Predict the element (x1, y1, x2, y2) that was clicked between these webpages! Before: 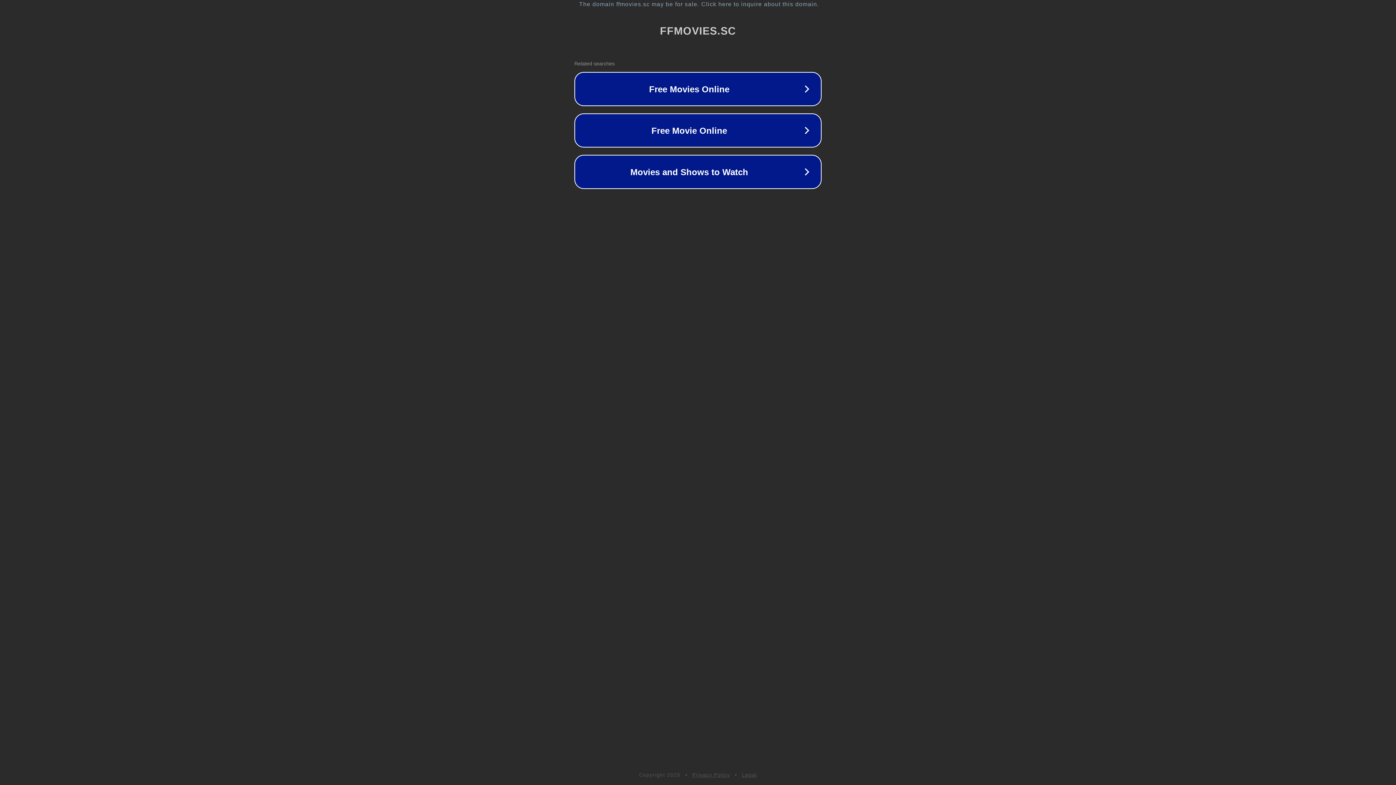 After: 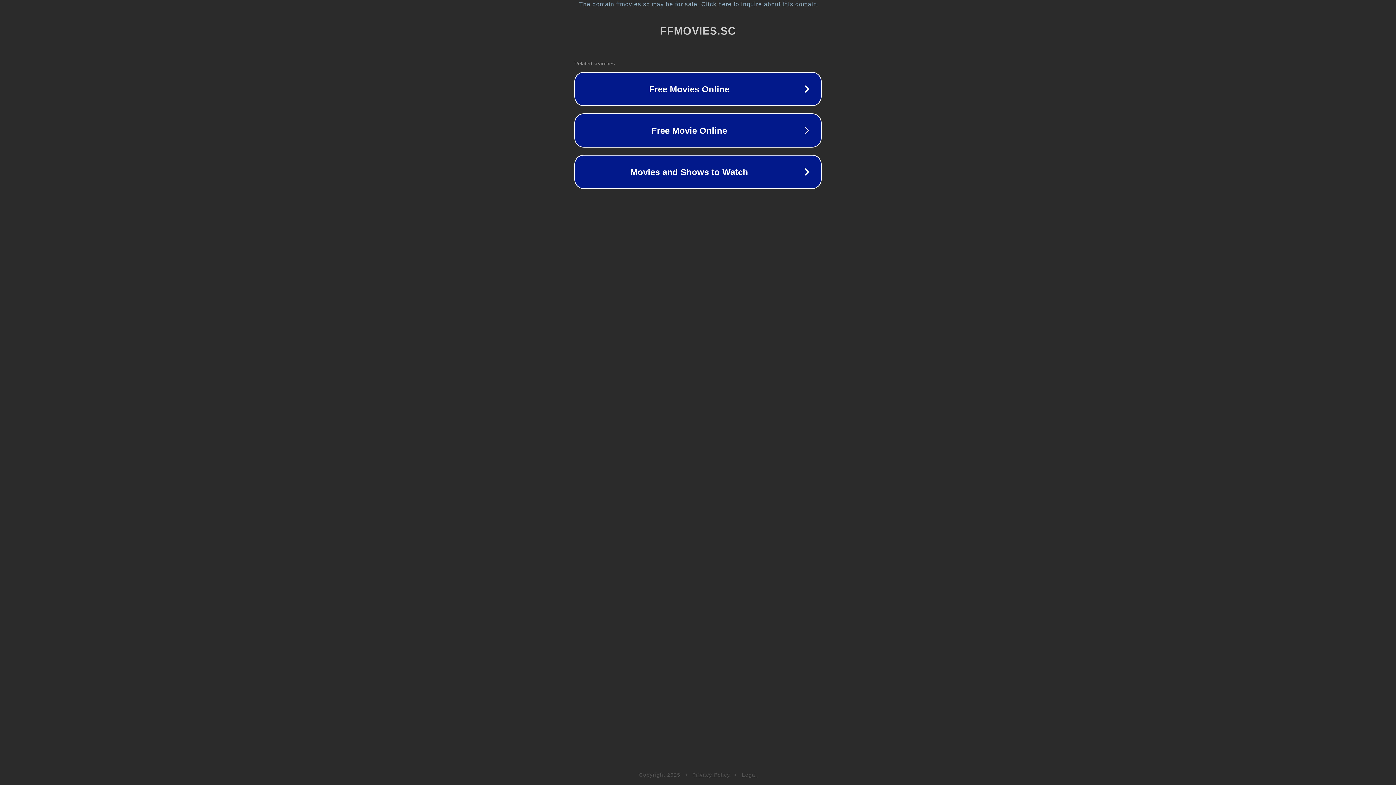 Action: bbox: (742, 772, 757, 778) label: Legal